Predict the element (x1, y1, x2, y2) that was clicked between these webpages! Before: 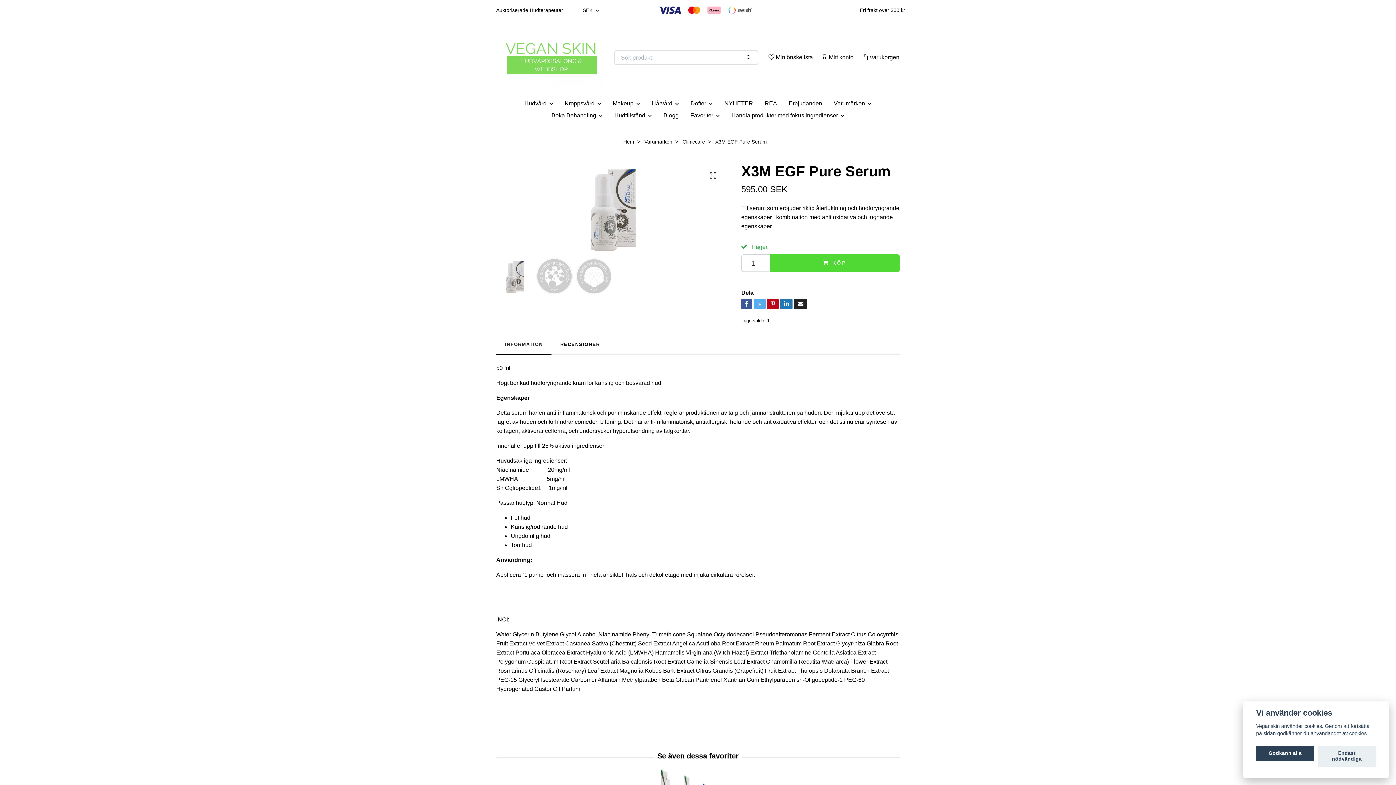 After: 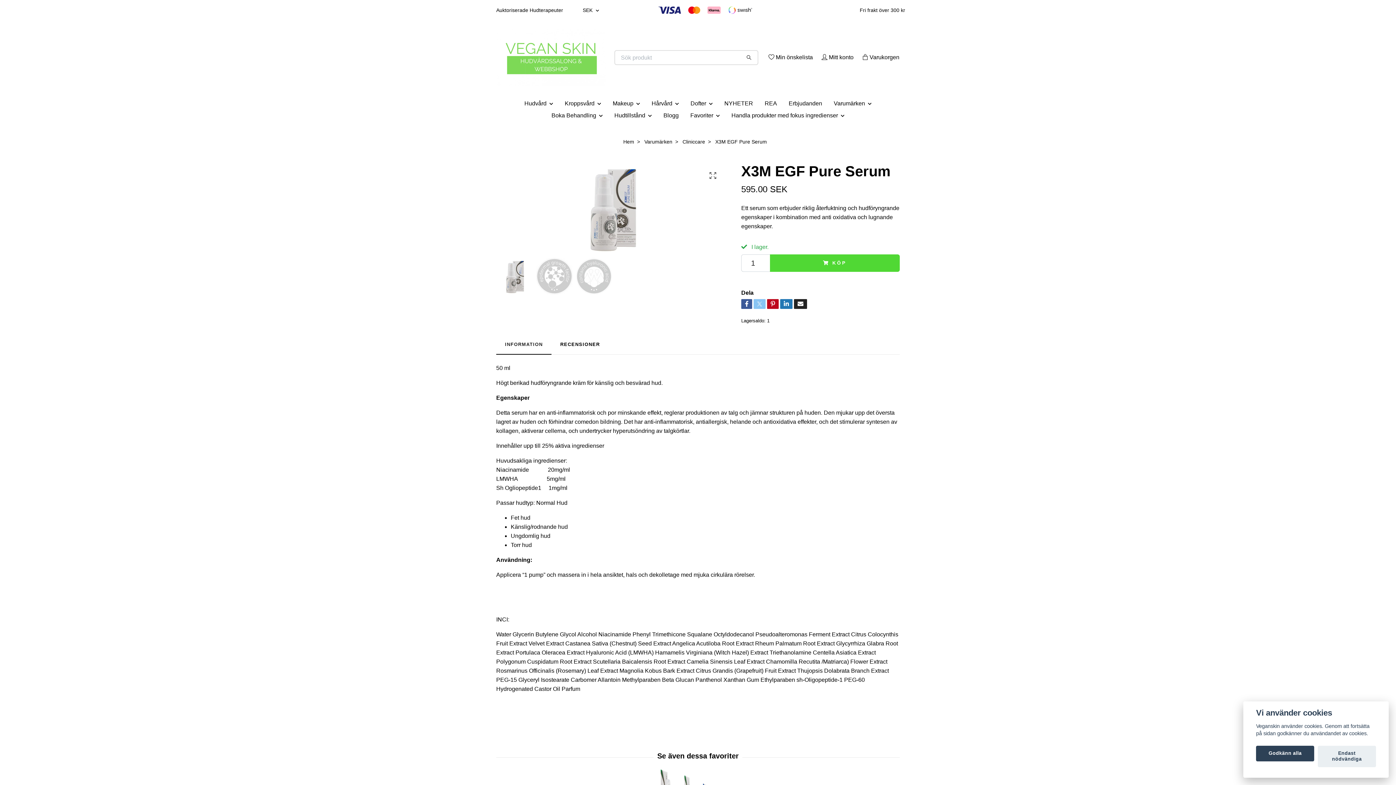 Action: bbox: (753, 299, 765, 308)